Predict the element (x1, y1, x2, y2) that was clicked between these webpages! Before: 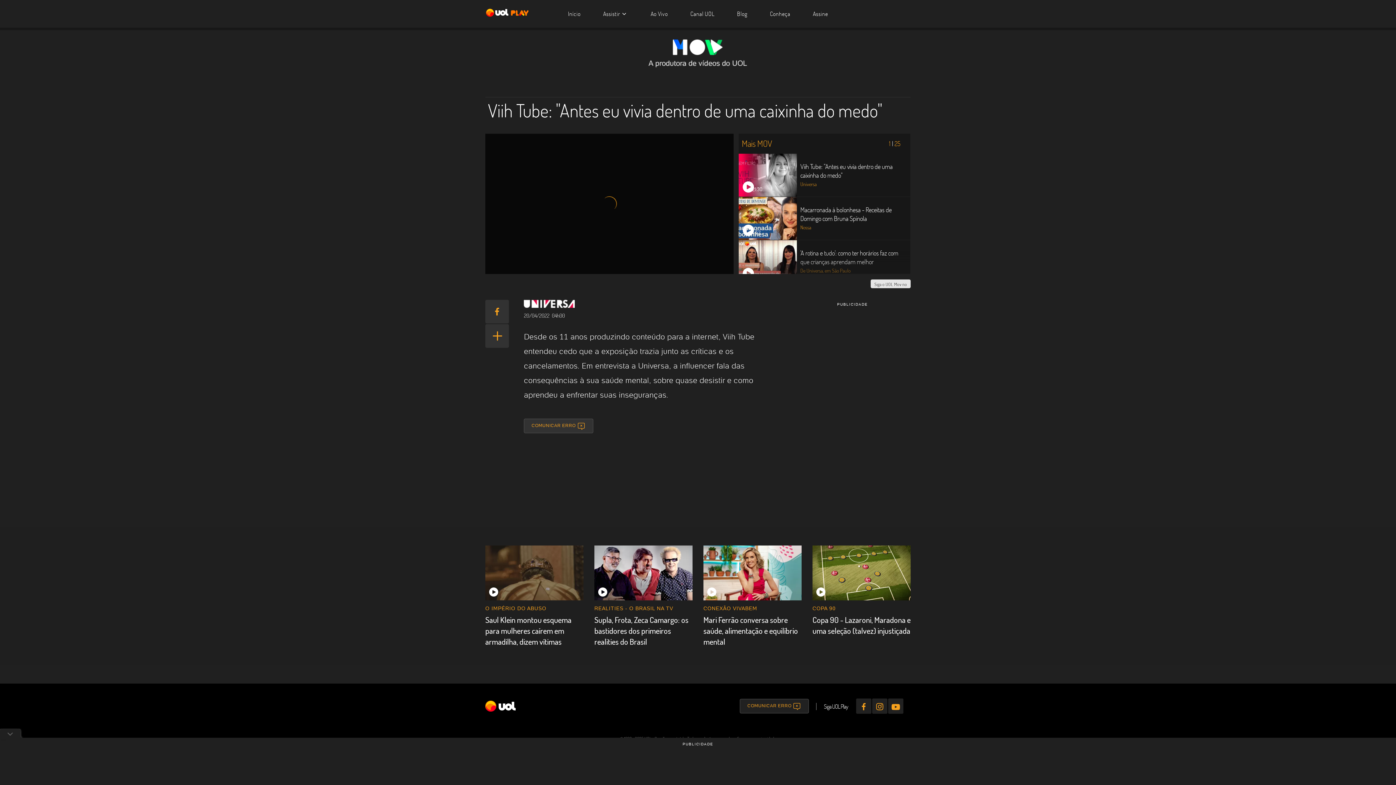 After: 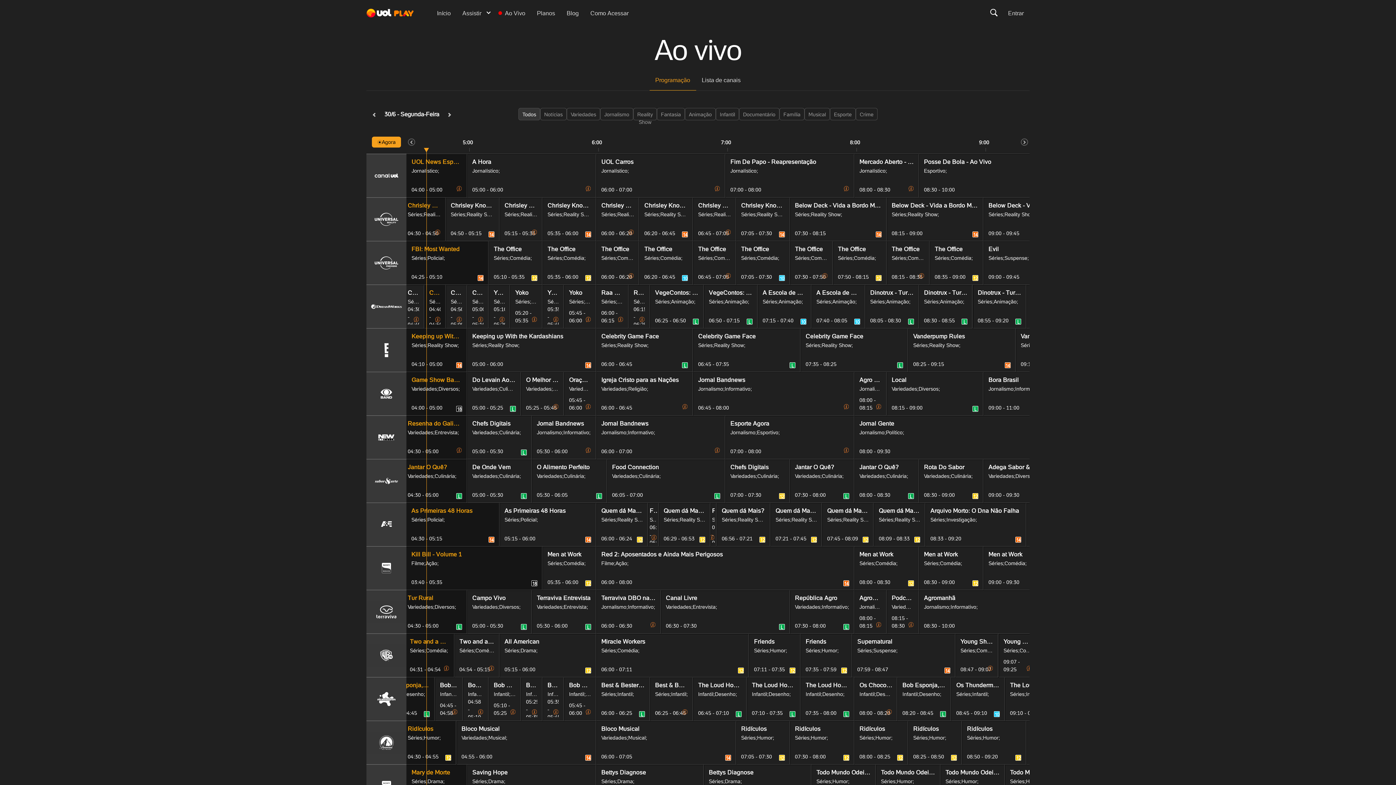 Action: bbox: (639, 3, 679, 24) label: Ao Vivo